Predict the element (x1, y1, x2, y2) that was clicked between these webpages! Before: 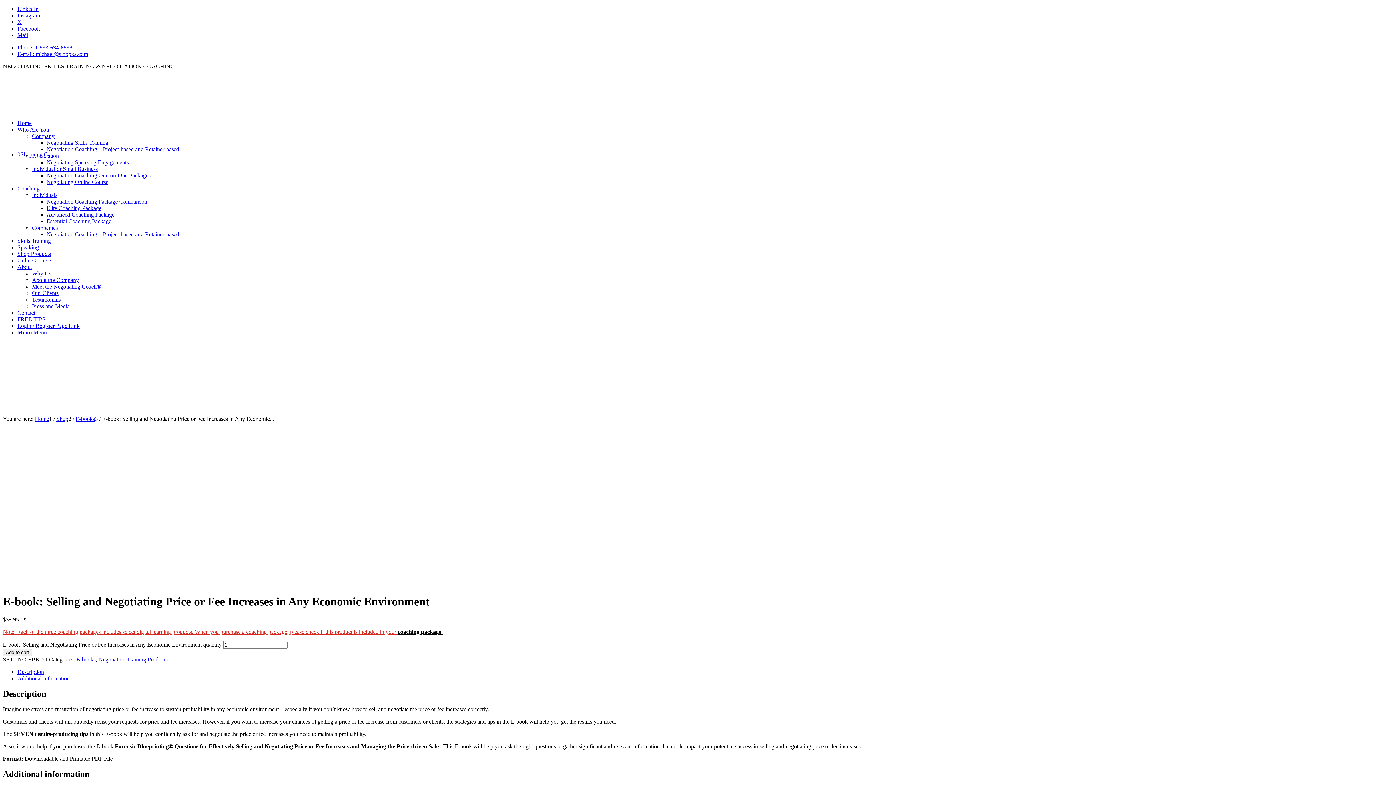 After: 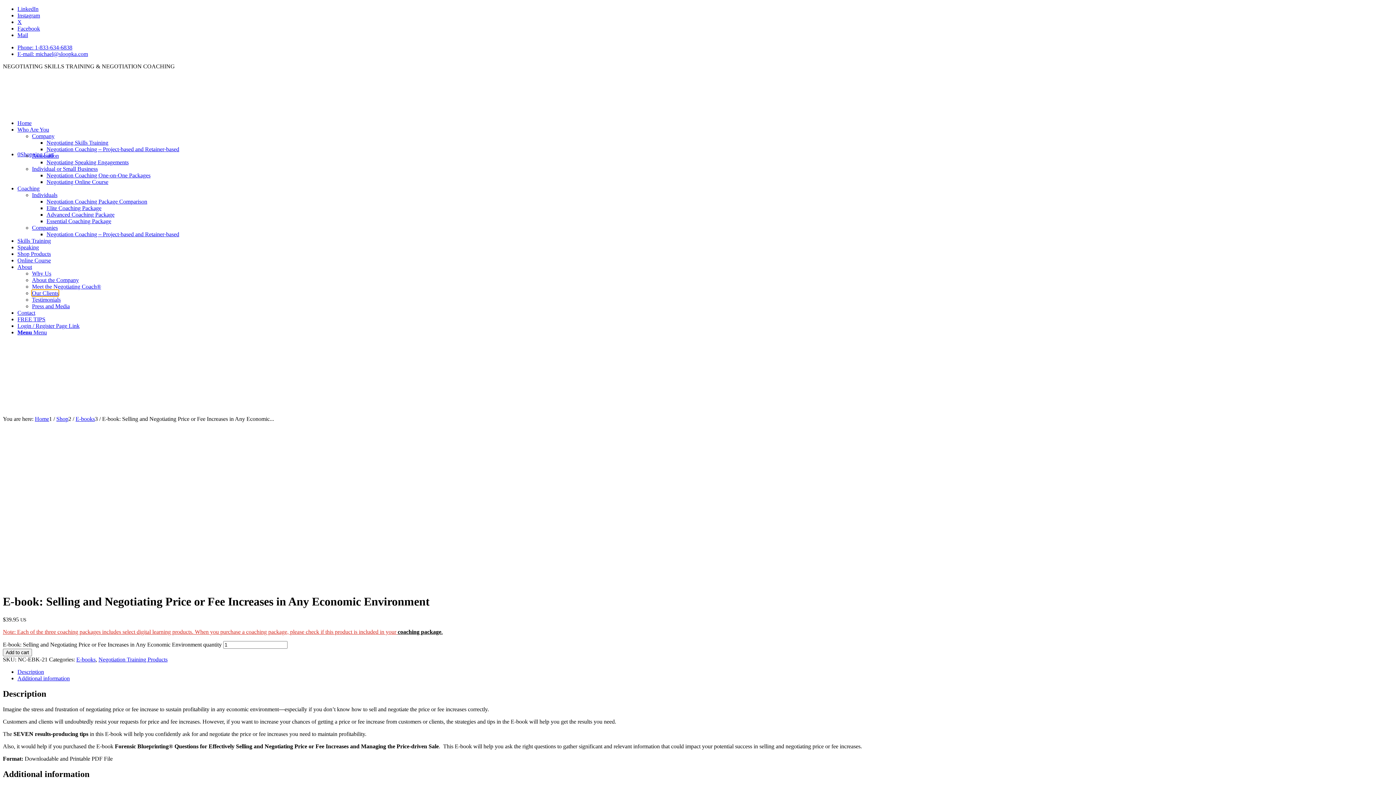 Action: label: Our Clients bbox: (32, 290, 58, 296)